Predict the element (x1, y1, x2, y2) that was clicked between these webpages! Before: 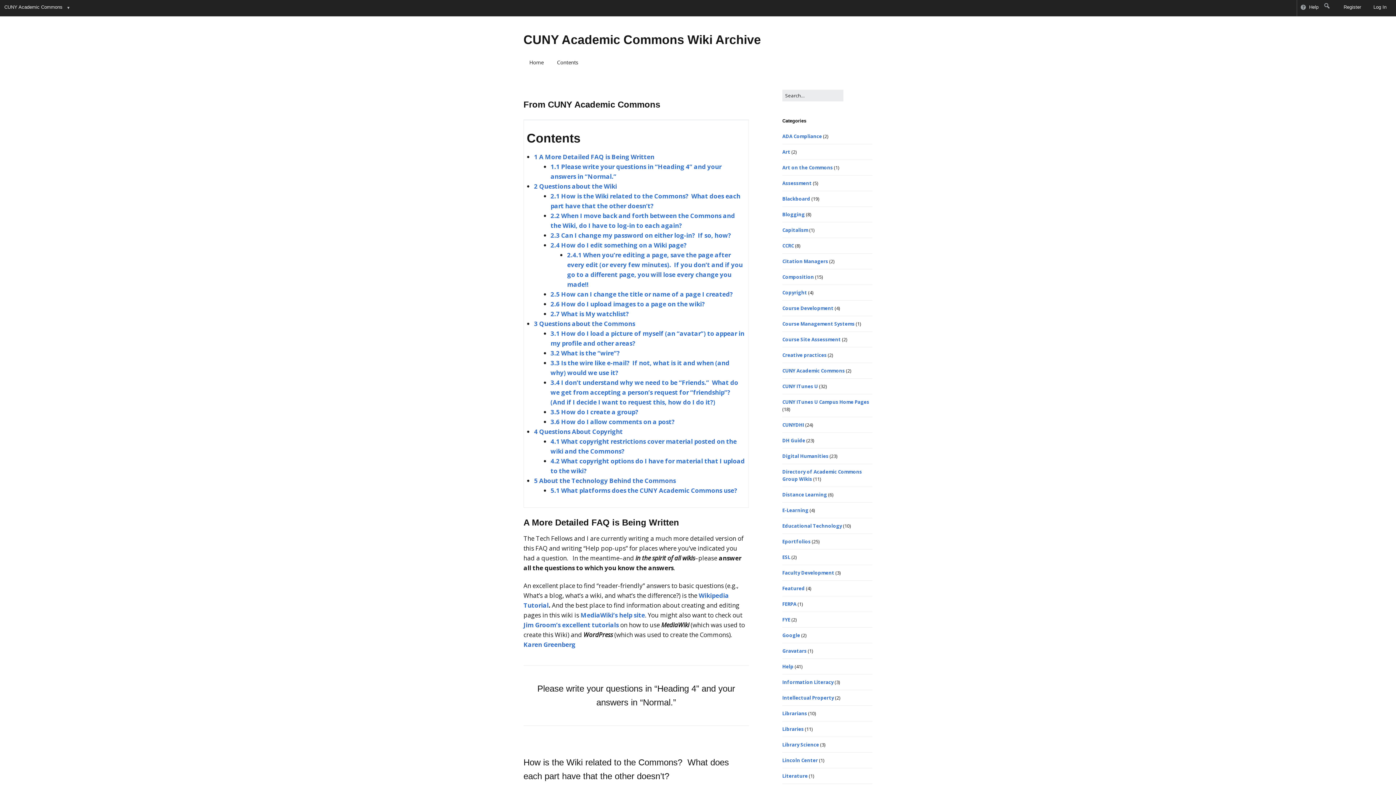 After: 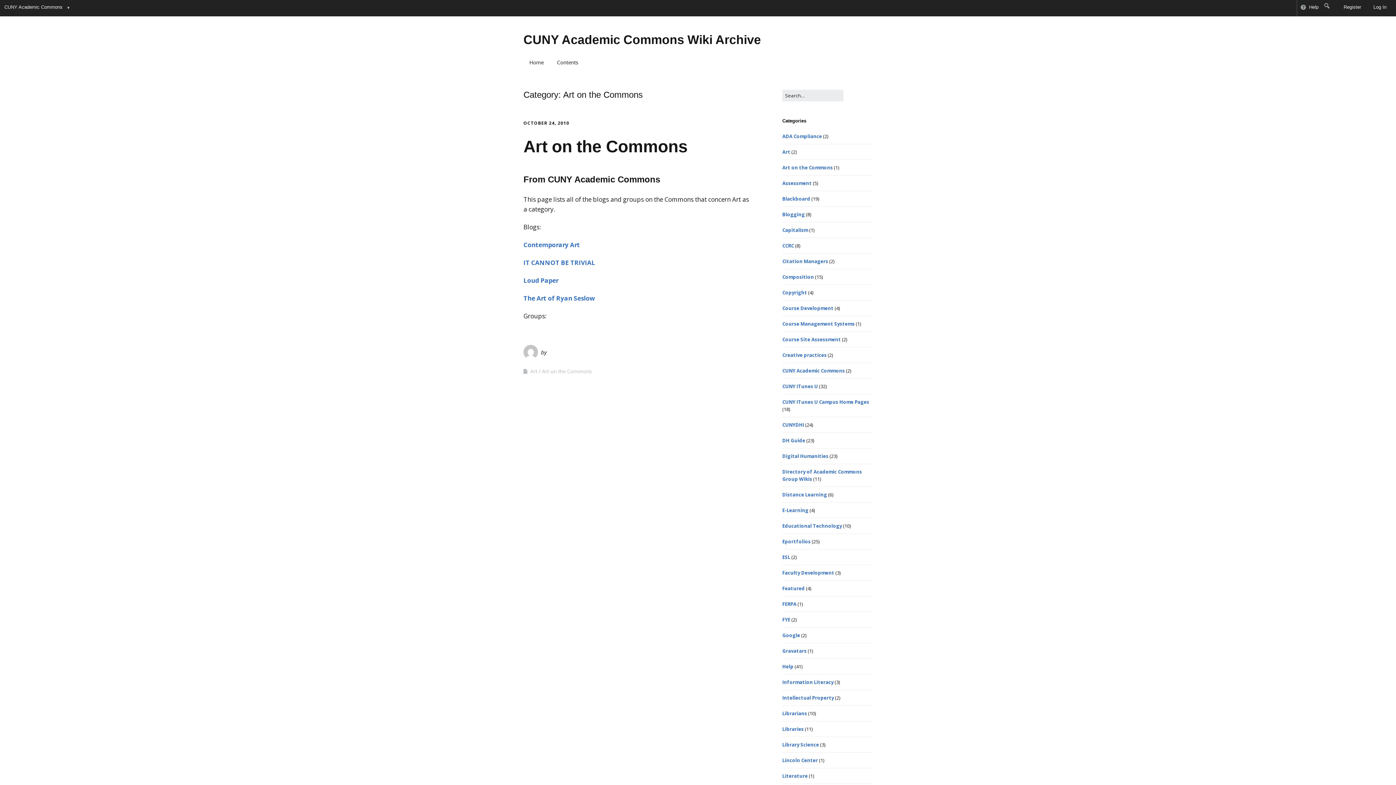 Action: bbox: (782, 164, 833, 170) label: Art on the Commons